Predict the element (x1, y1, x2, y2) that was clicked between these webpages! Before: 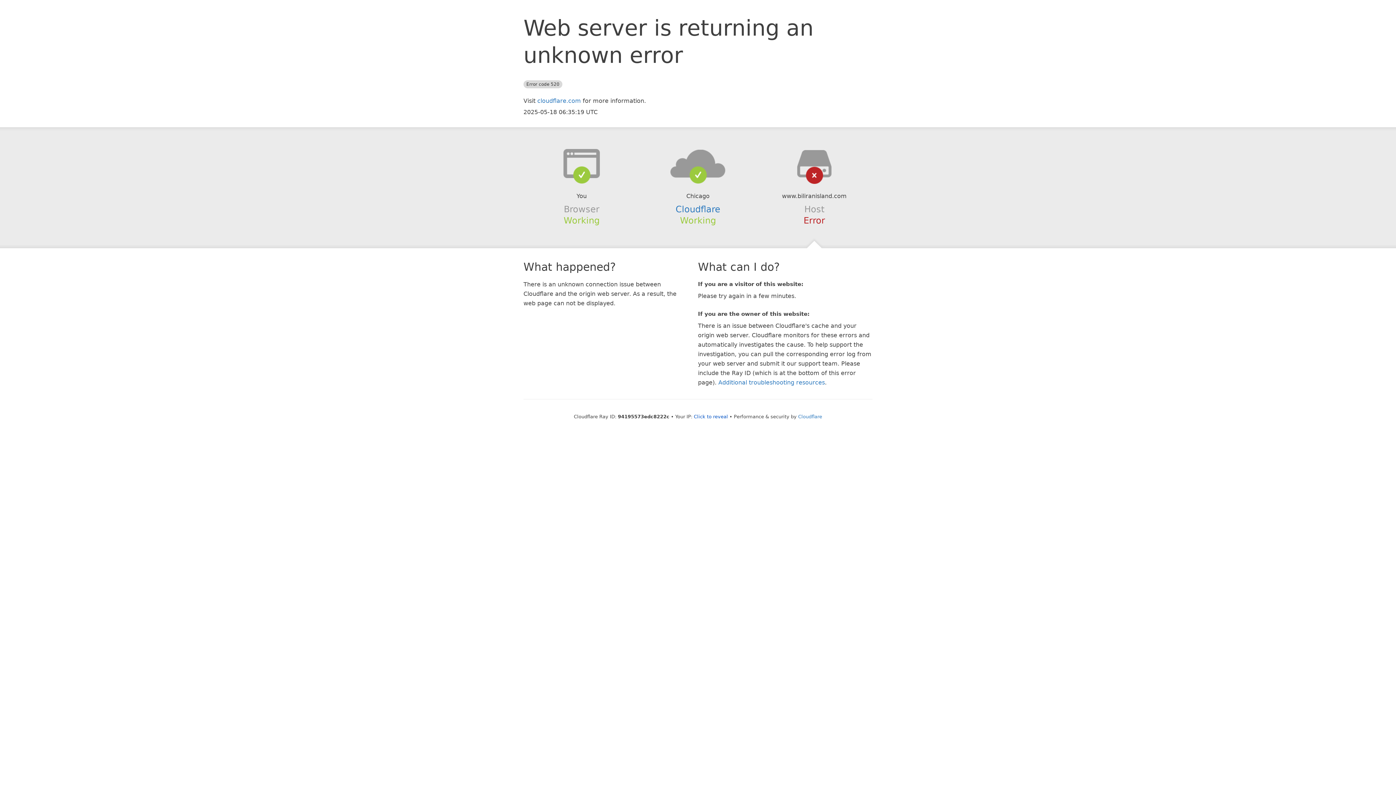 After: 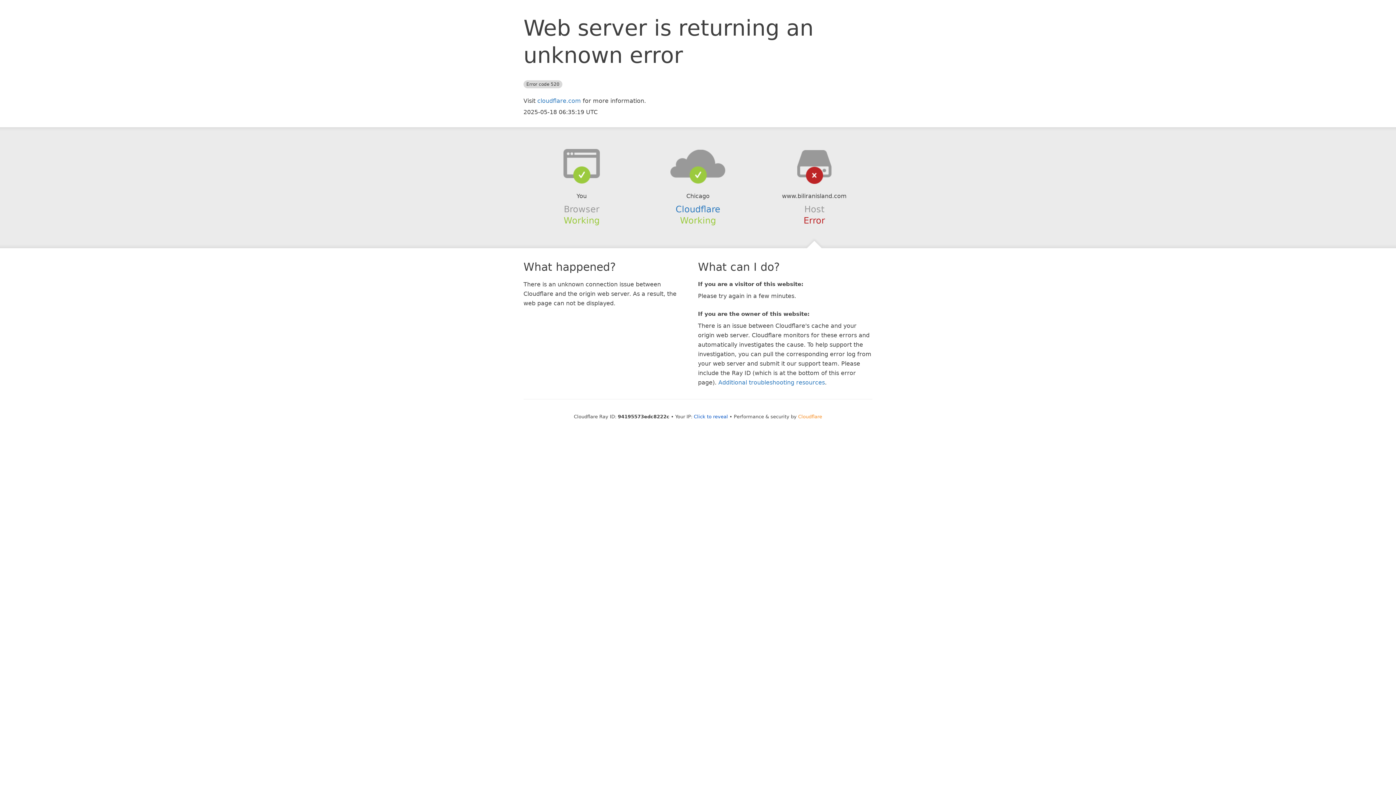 Action: bbox: (798, 414, 822, 419) label: Cloudflare